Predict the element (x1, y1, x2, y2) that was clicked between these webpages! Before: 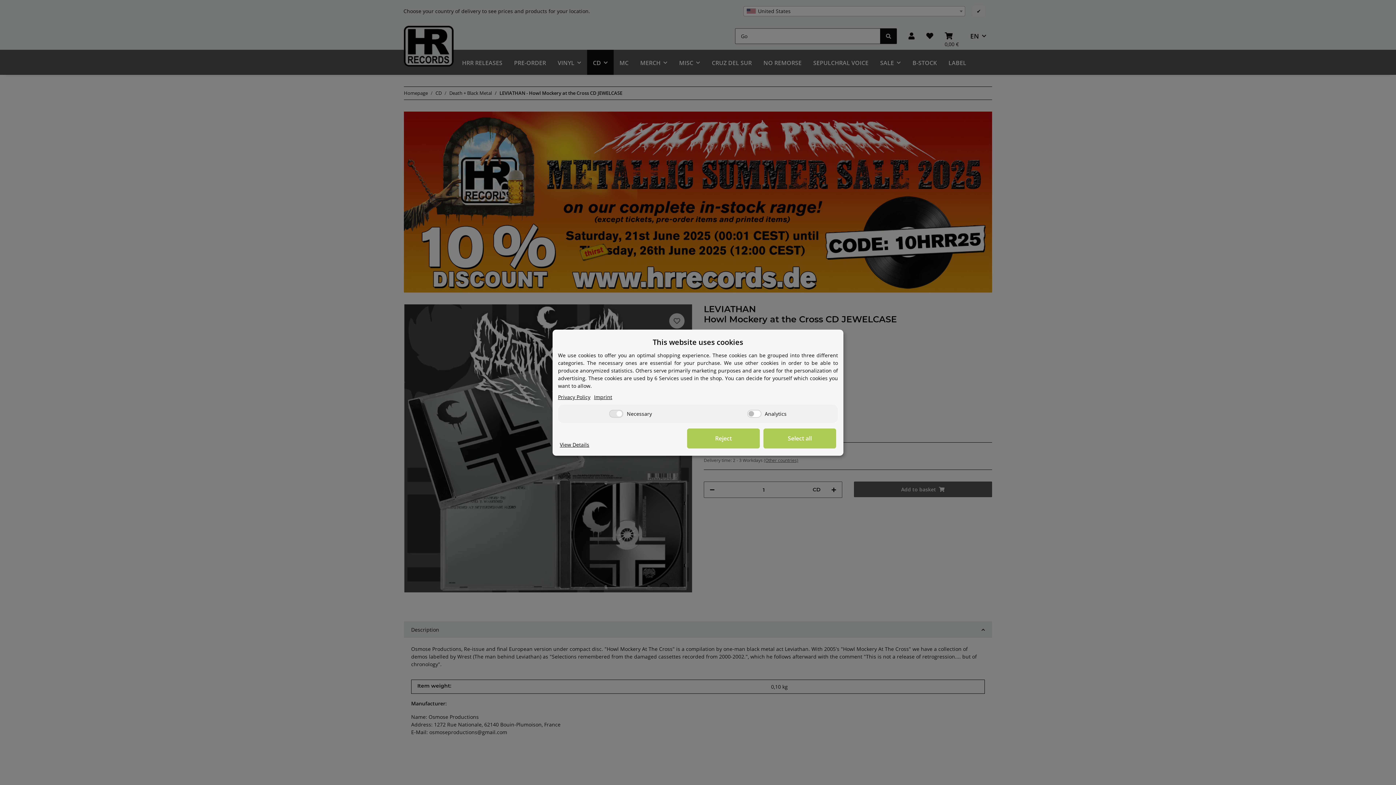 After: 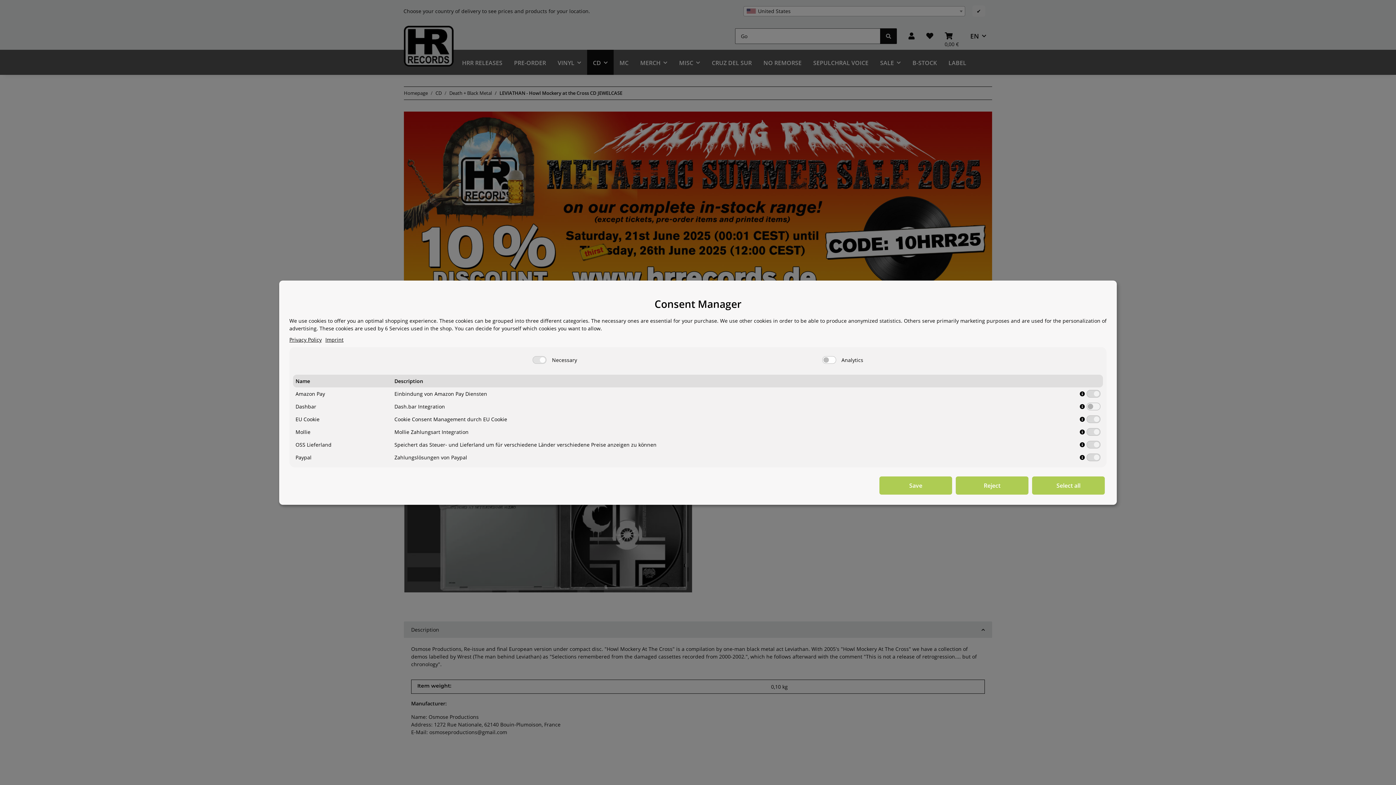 Action: label: View Details bbox: (560, 440, 589, 448)